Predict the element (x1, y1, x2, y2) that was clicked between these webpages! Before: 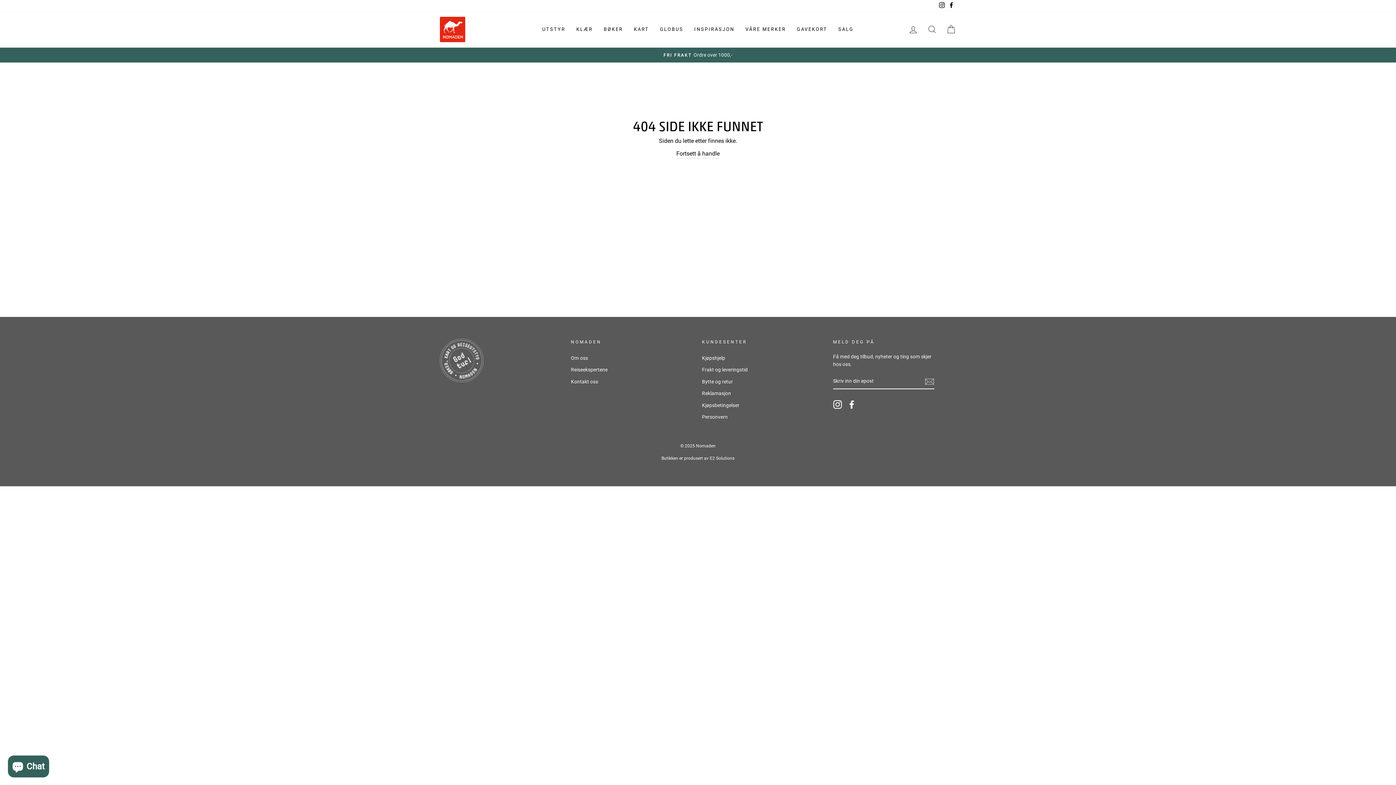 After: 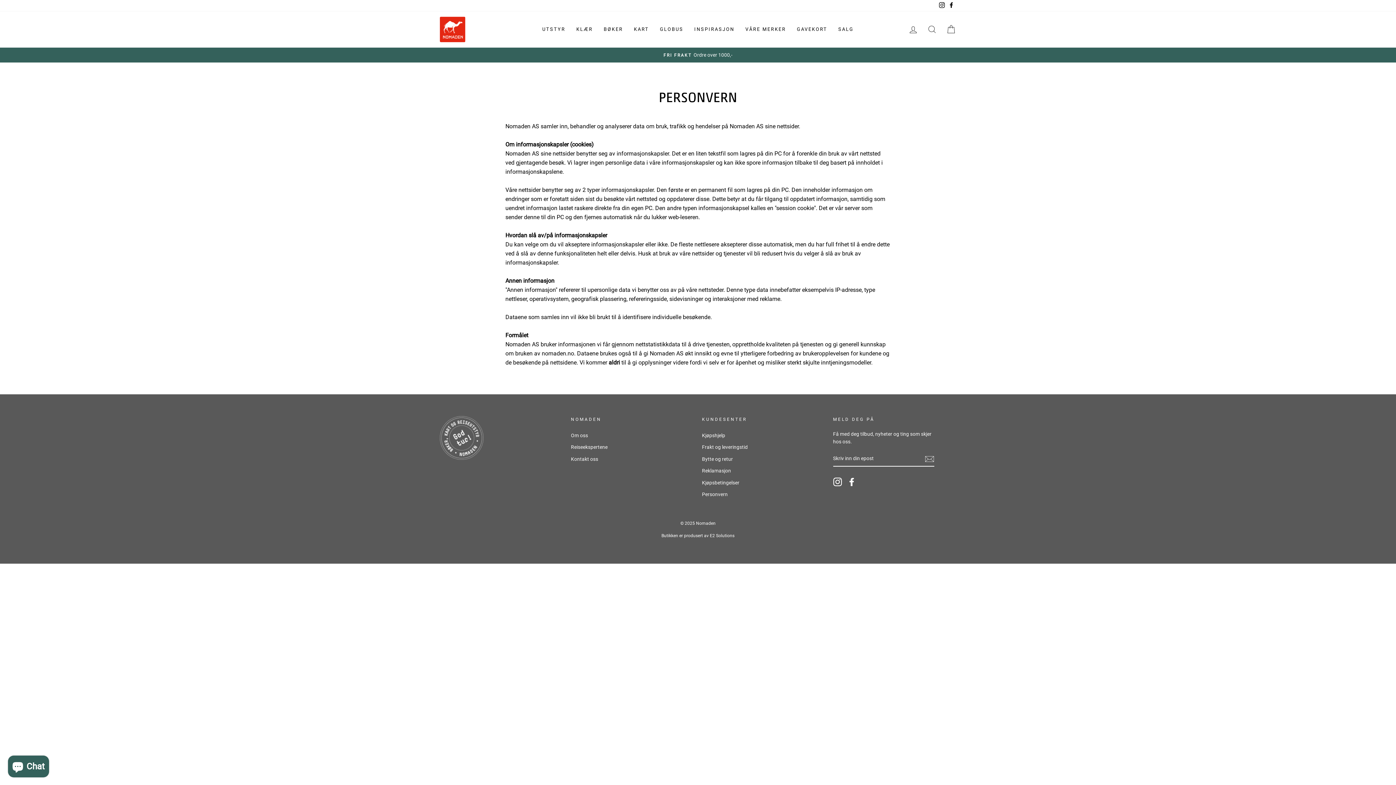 Action: bbox: (702, 411, 728, 422) label: Personvern